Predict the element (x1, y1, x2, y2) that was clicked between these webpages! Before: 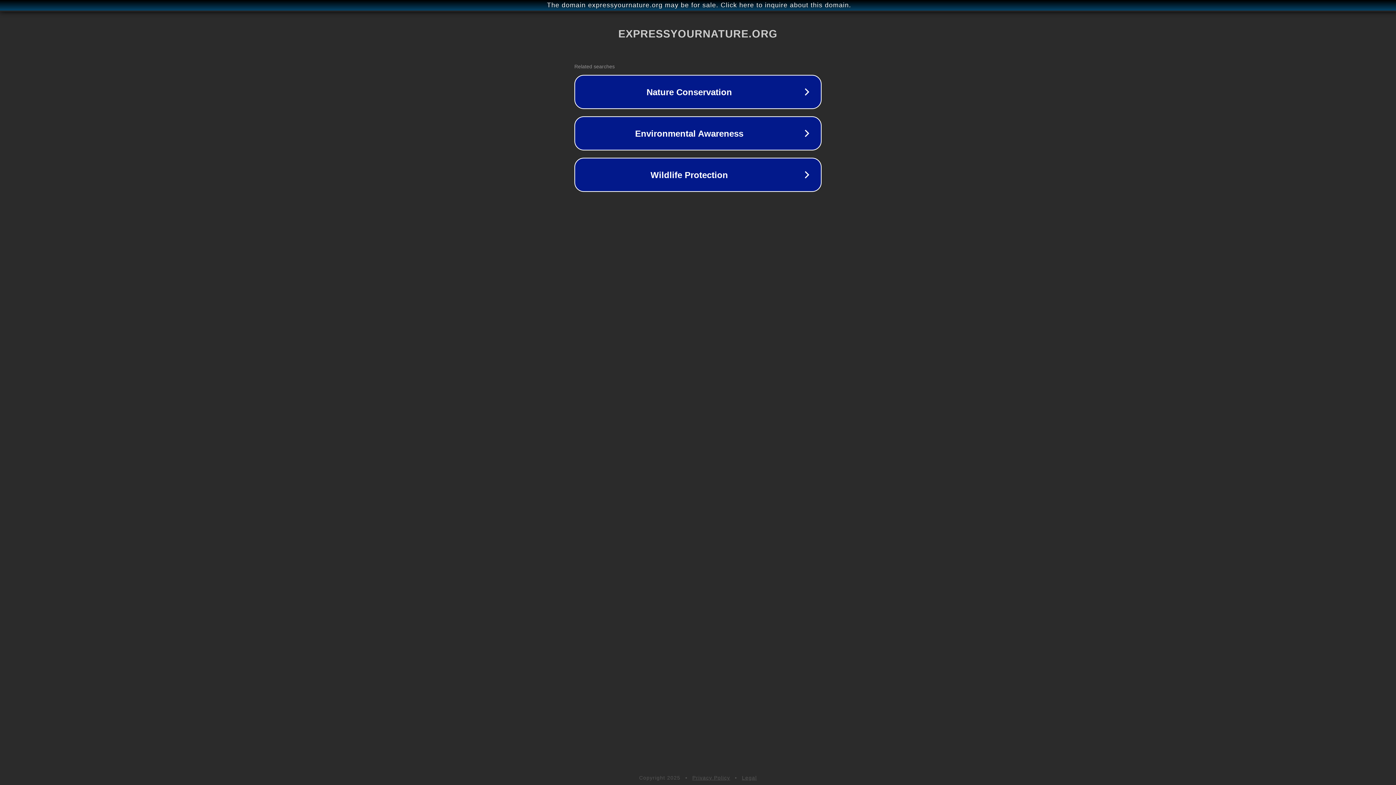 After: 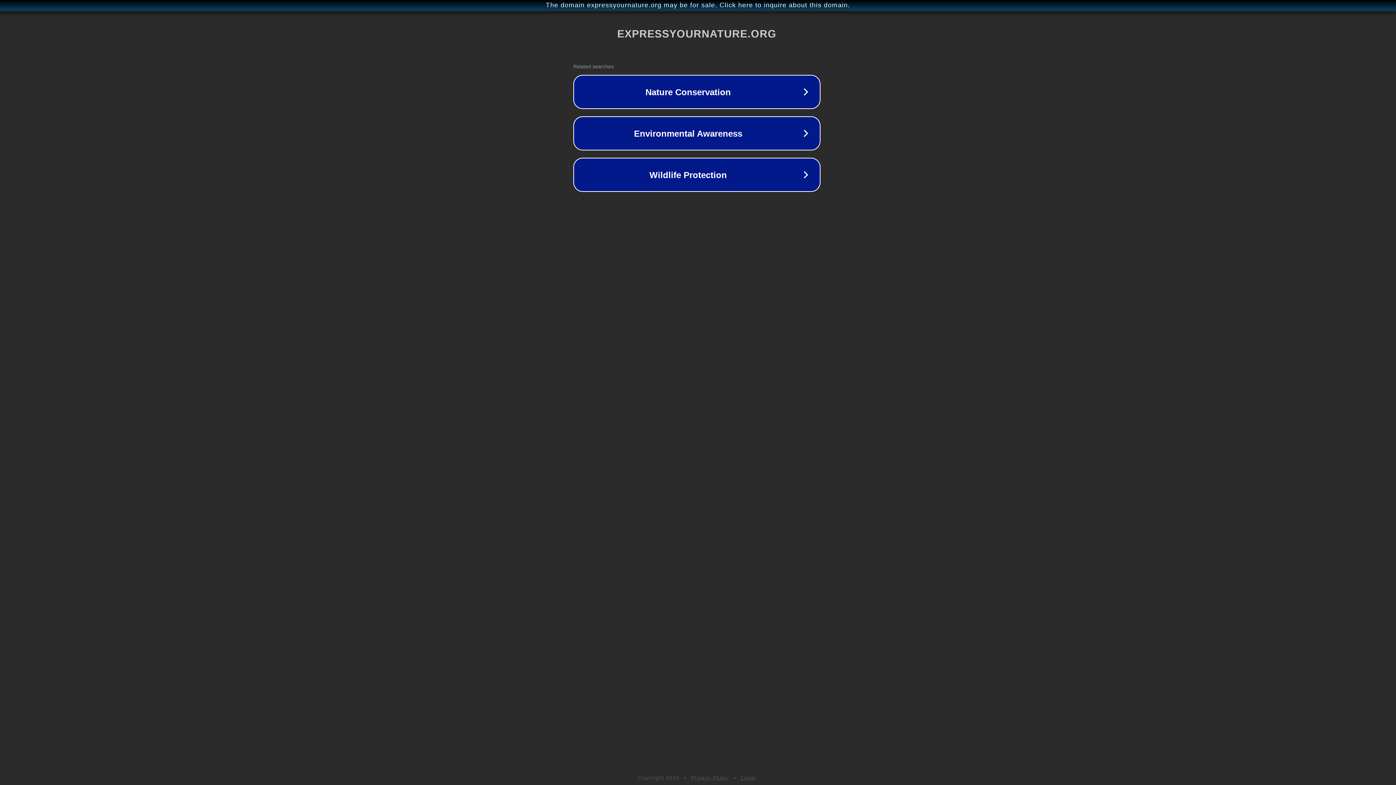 Action: label: The domain expressyournature.org may be for sale. Click here to inquire about this domain. bbox: (1, 1, 1397, 9)